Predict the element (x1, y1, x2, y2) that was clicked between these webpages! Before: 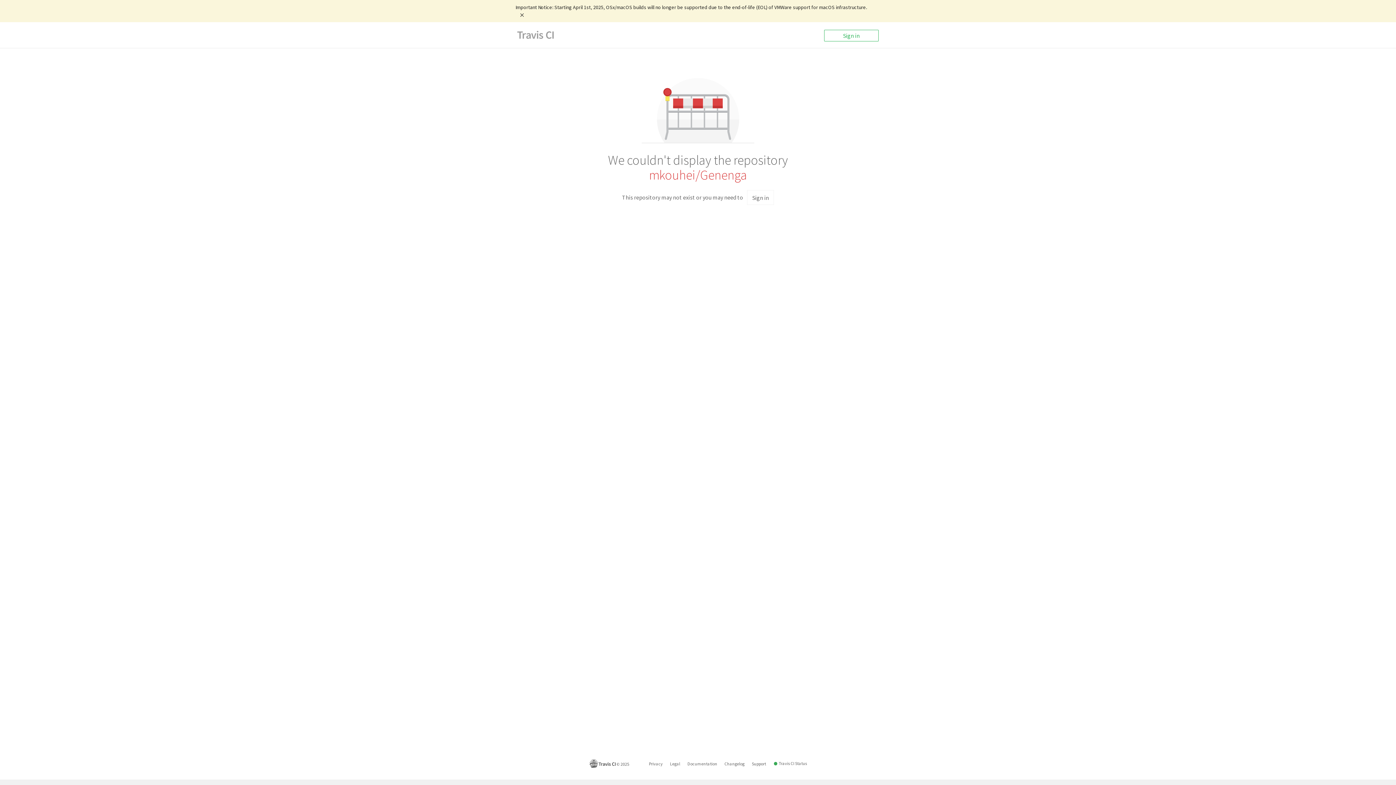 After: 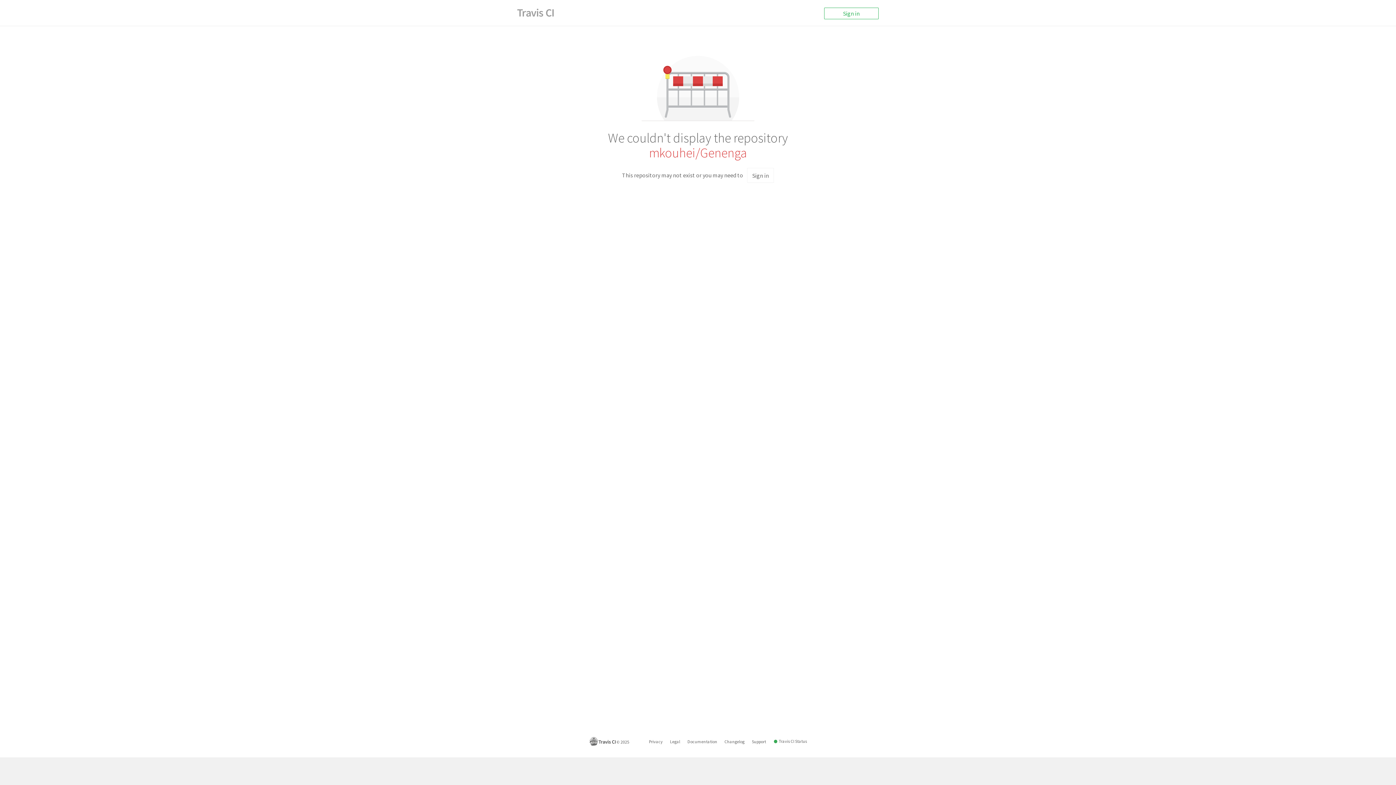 Action: bbox: (512, 10, 531, 18)